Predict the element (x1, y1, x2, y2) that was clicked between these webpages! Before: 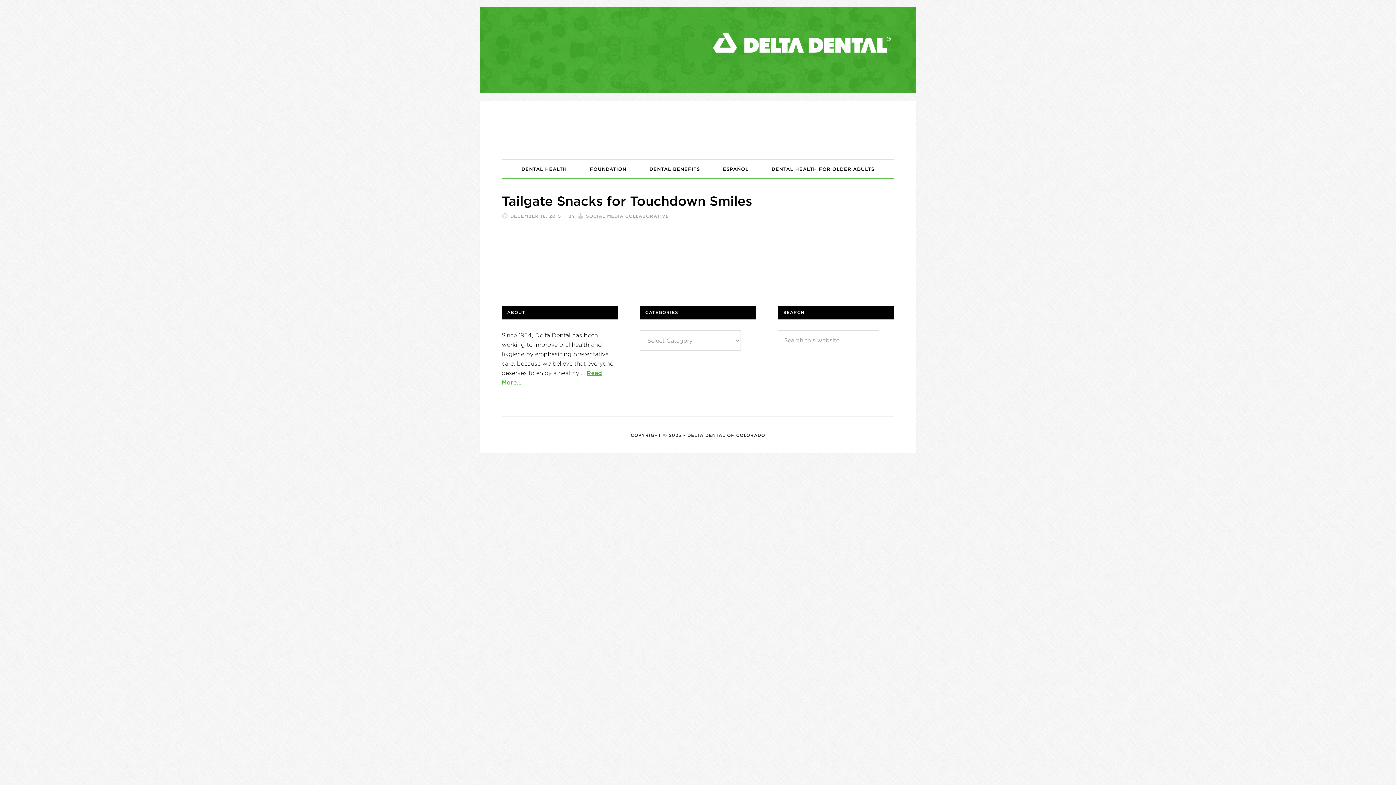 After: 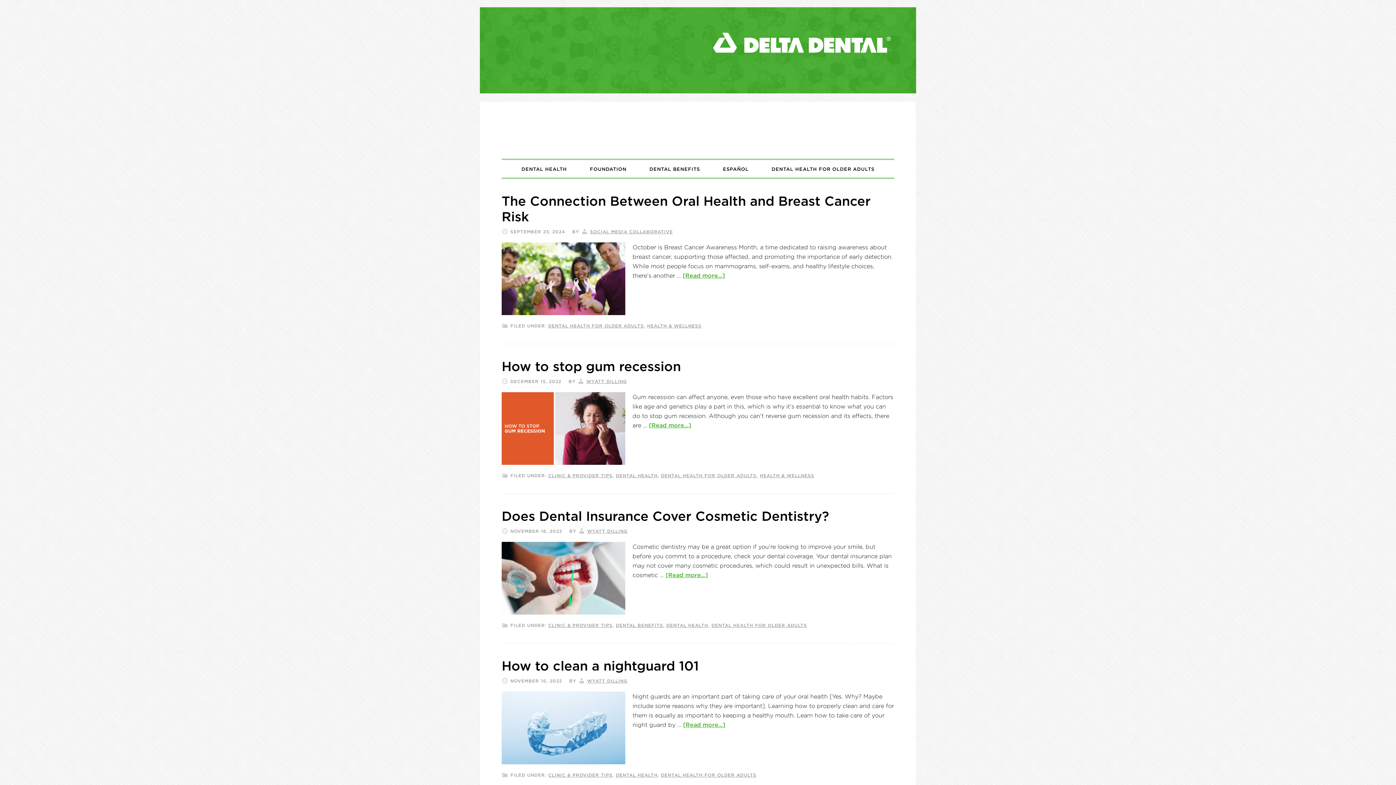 Action: bbox: (765, 160, 880, 177) label: DENTAL HEALTH FOR OLDER ADULTS